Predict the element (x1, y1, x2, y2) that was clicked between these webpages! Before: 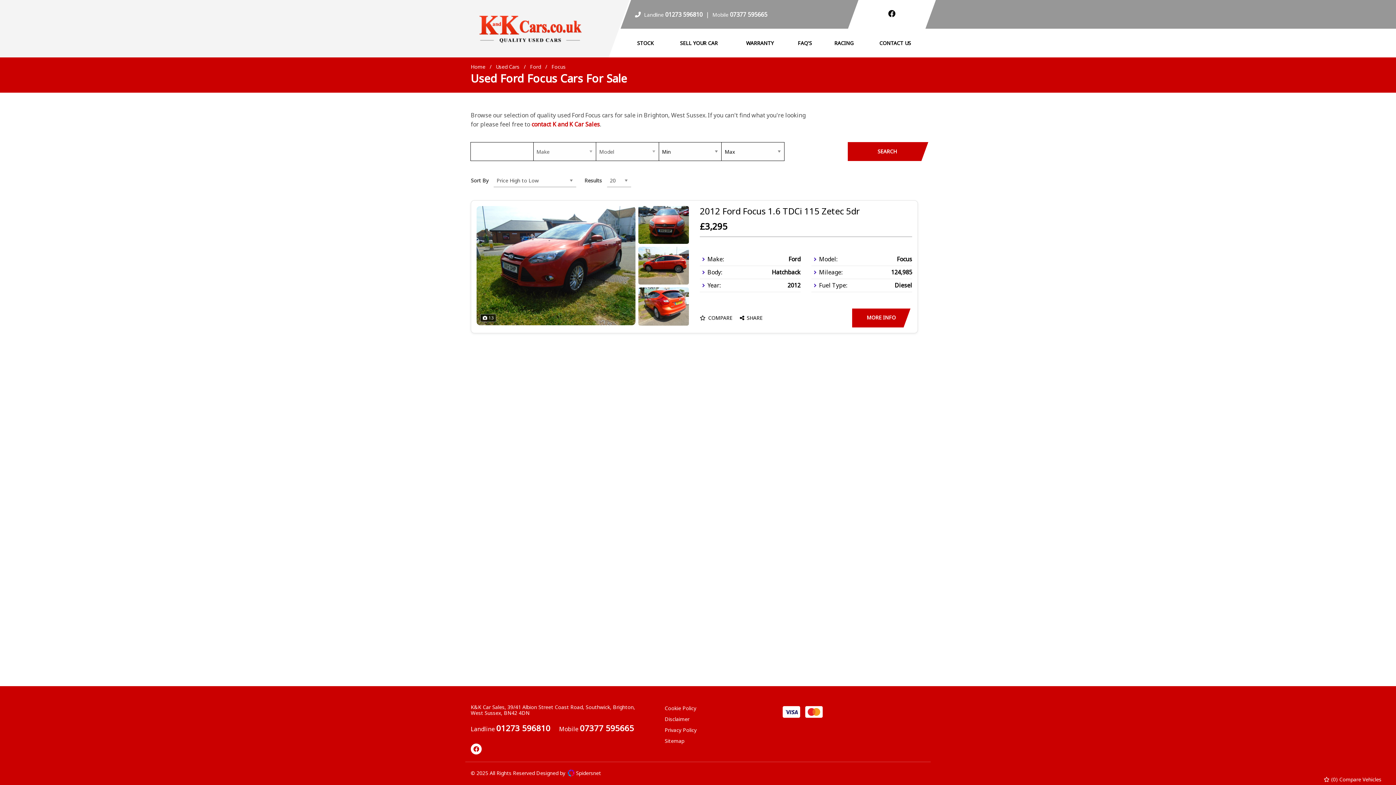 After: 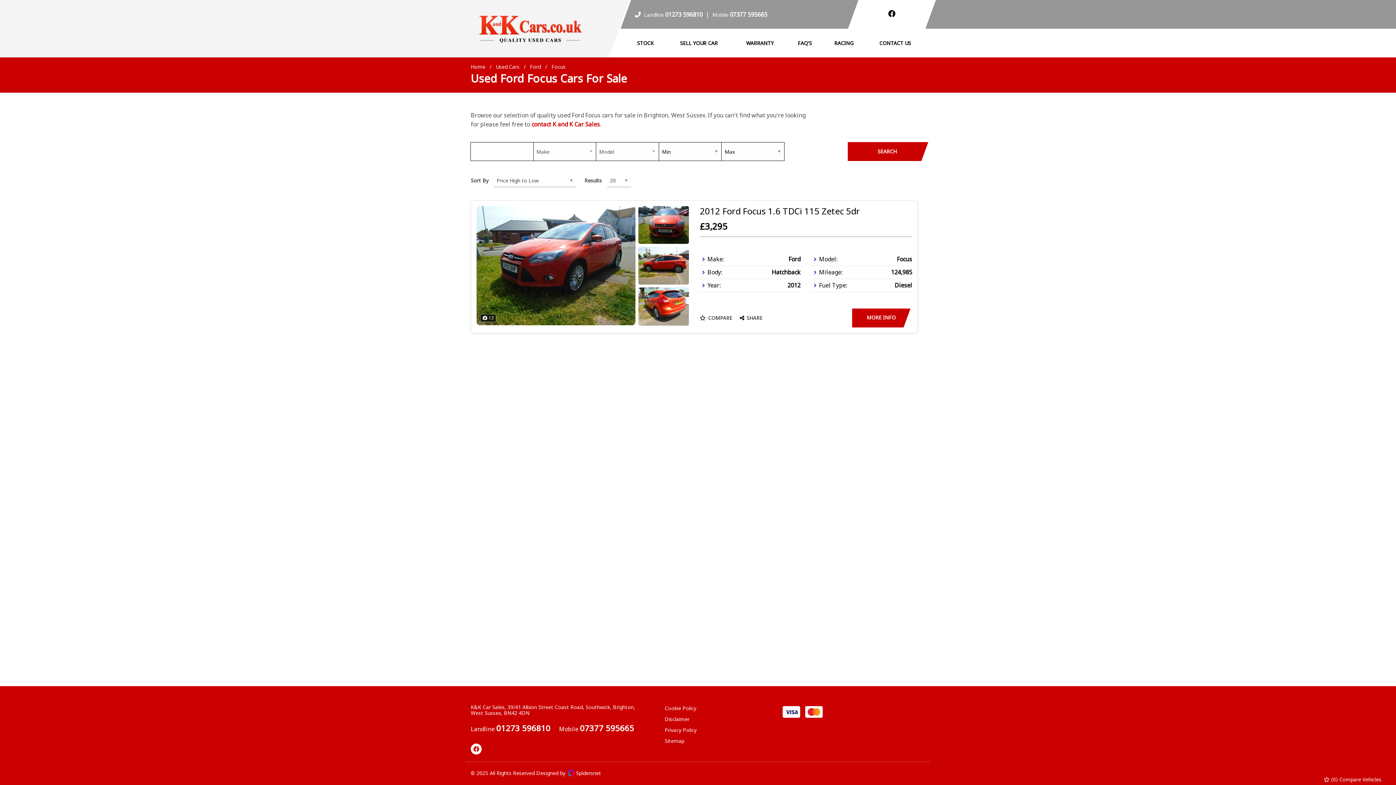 Action: label:  Spidersnet bbox: (566, 769, 601, 778)